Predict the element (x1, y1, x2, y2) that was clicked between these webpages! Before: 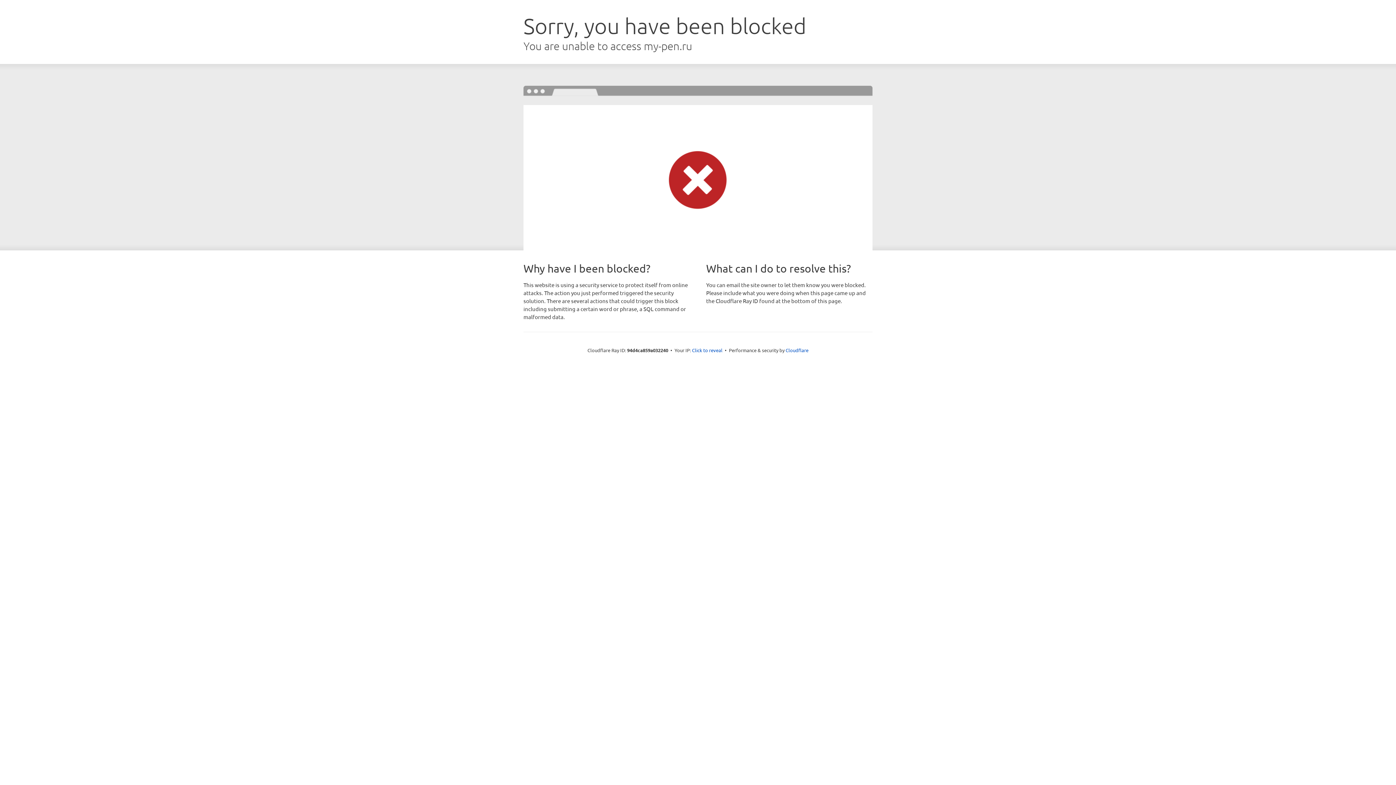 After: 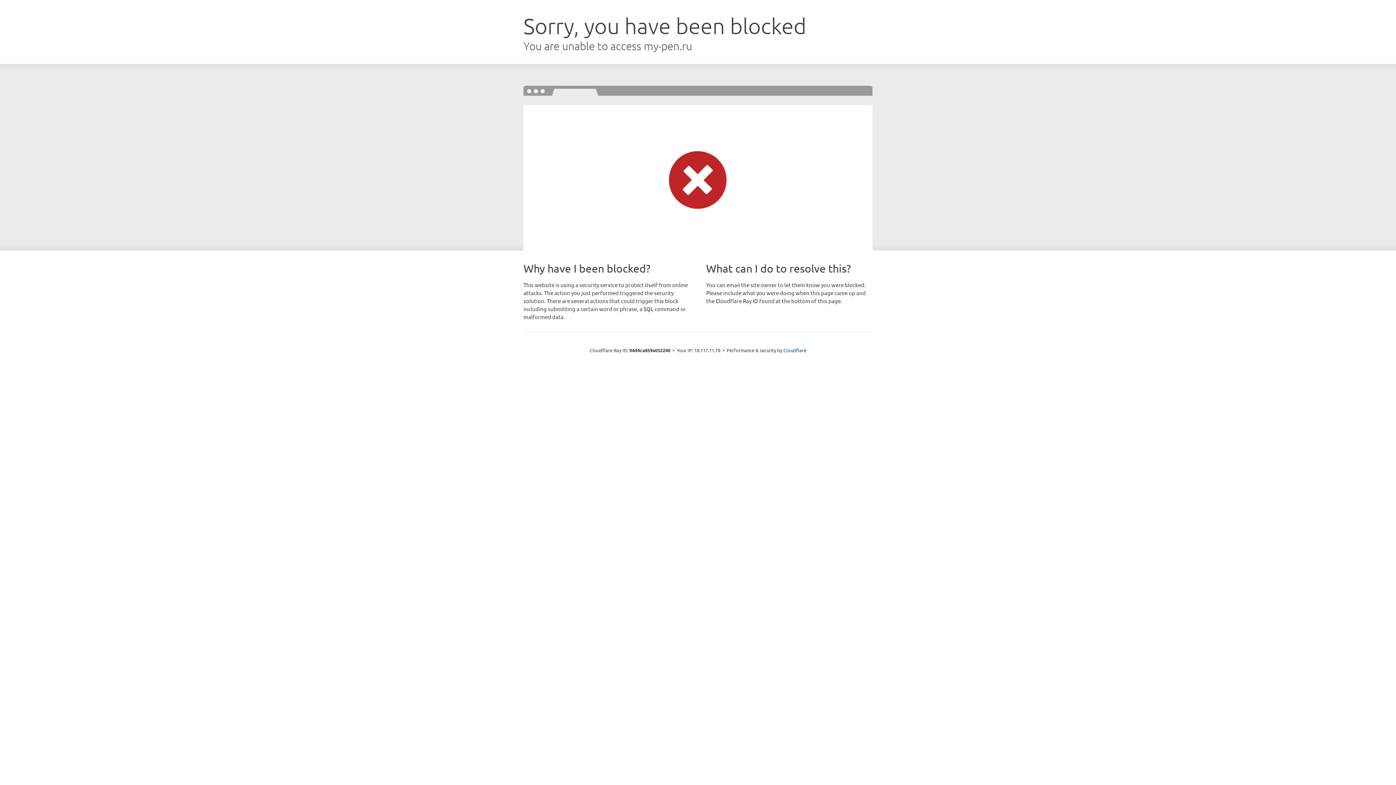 Action: bbox: (692, 346, 722, 353) label: Click to reveal